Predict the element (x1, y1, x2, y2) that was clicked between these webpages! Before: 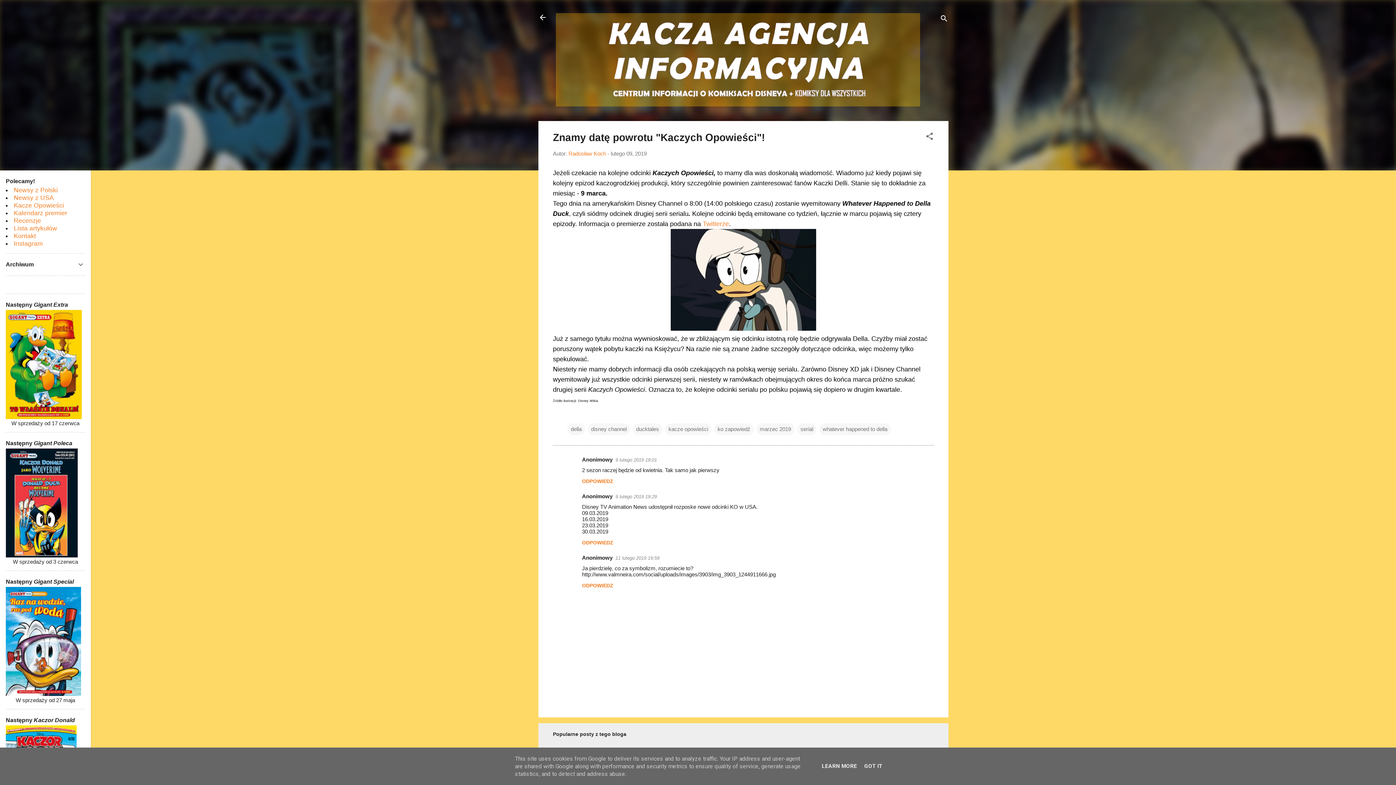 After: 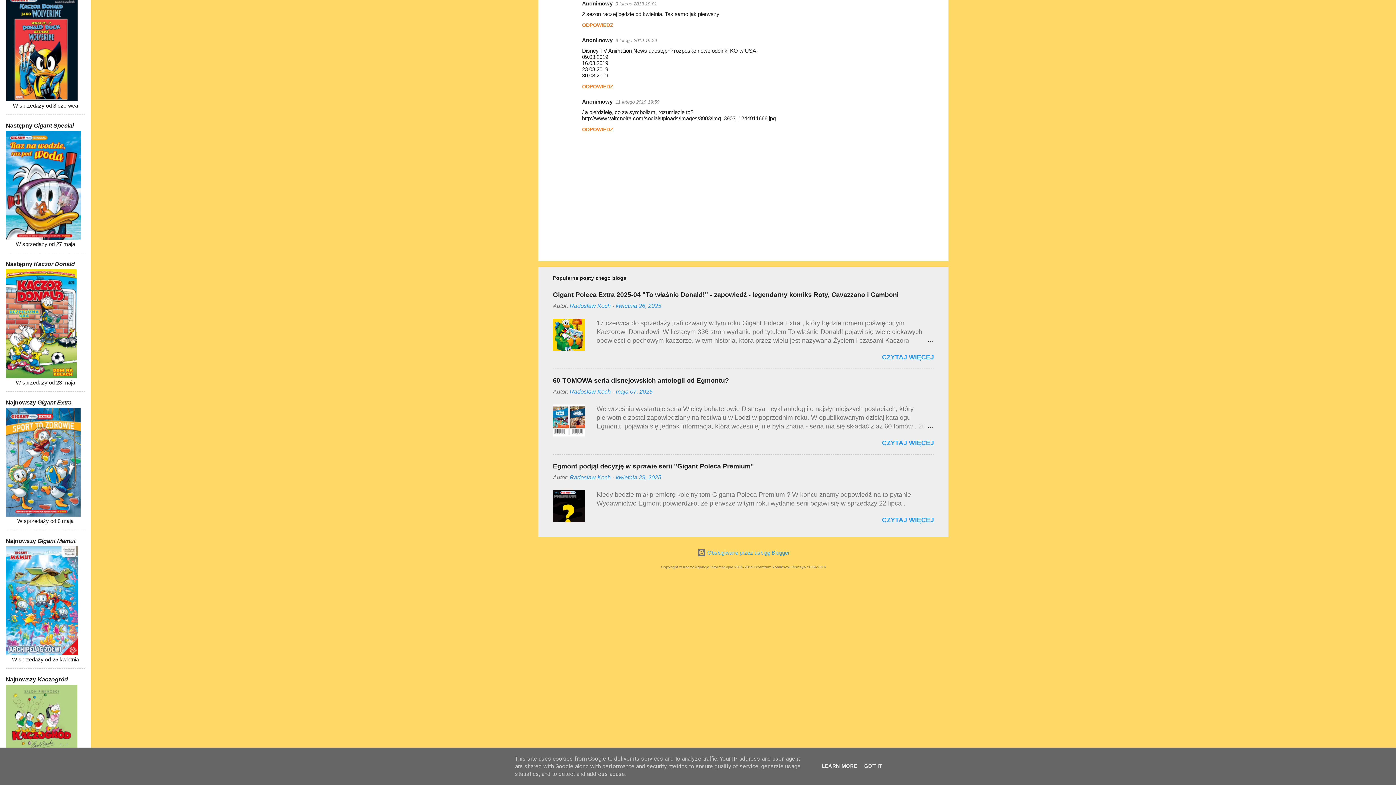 Action: label: 9 lutego 2019 19:01 bbox: (615, 457, 657, 462)